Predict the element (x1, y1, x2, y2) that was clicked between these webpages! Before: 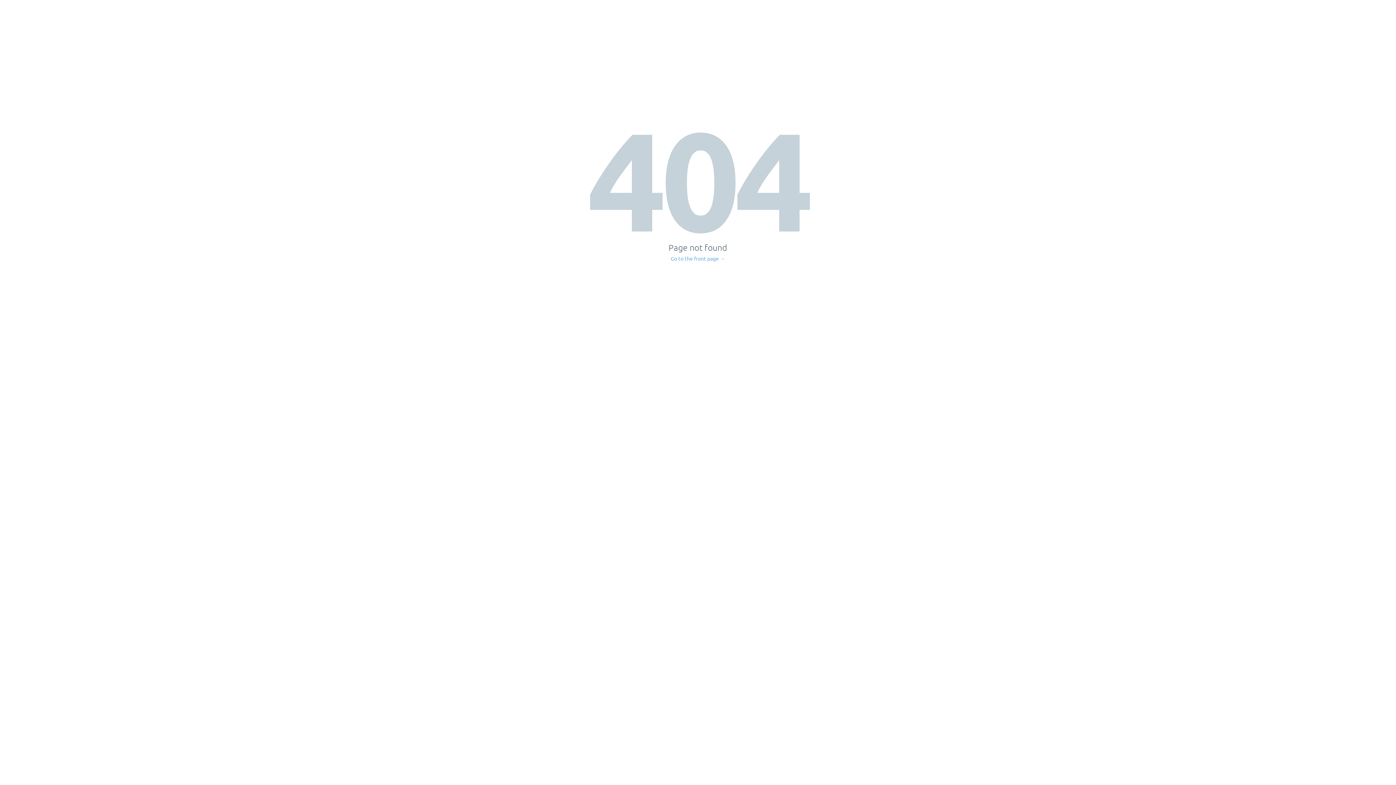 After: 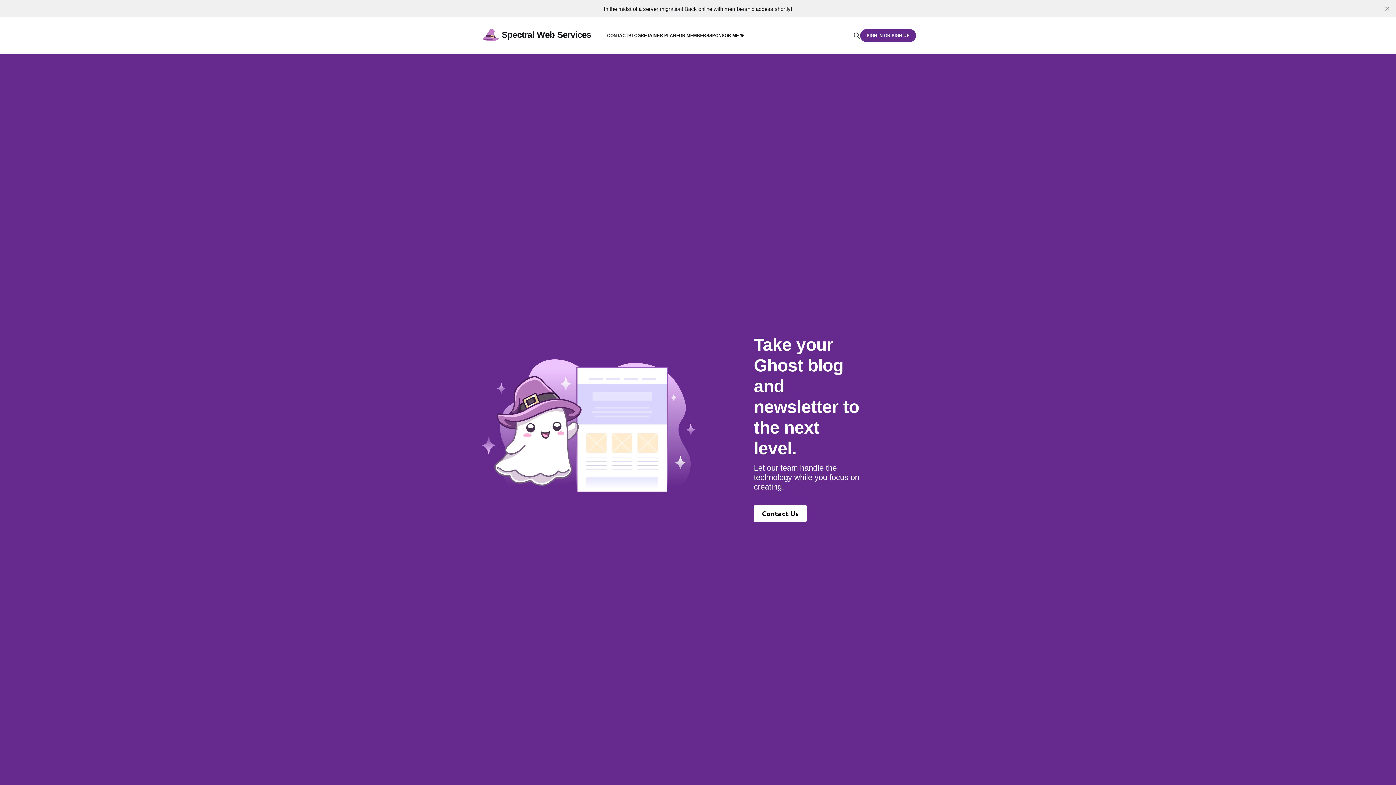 Action: bbox: (671, 256, 725, 261) label: Go to the front page →